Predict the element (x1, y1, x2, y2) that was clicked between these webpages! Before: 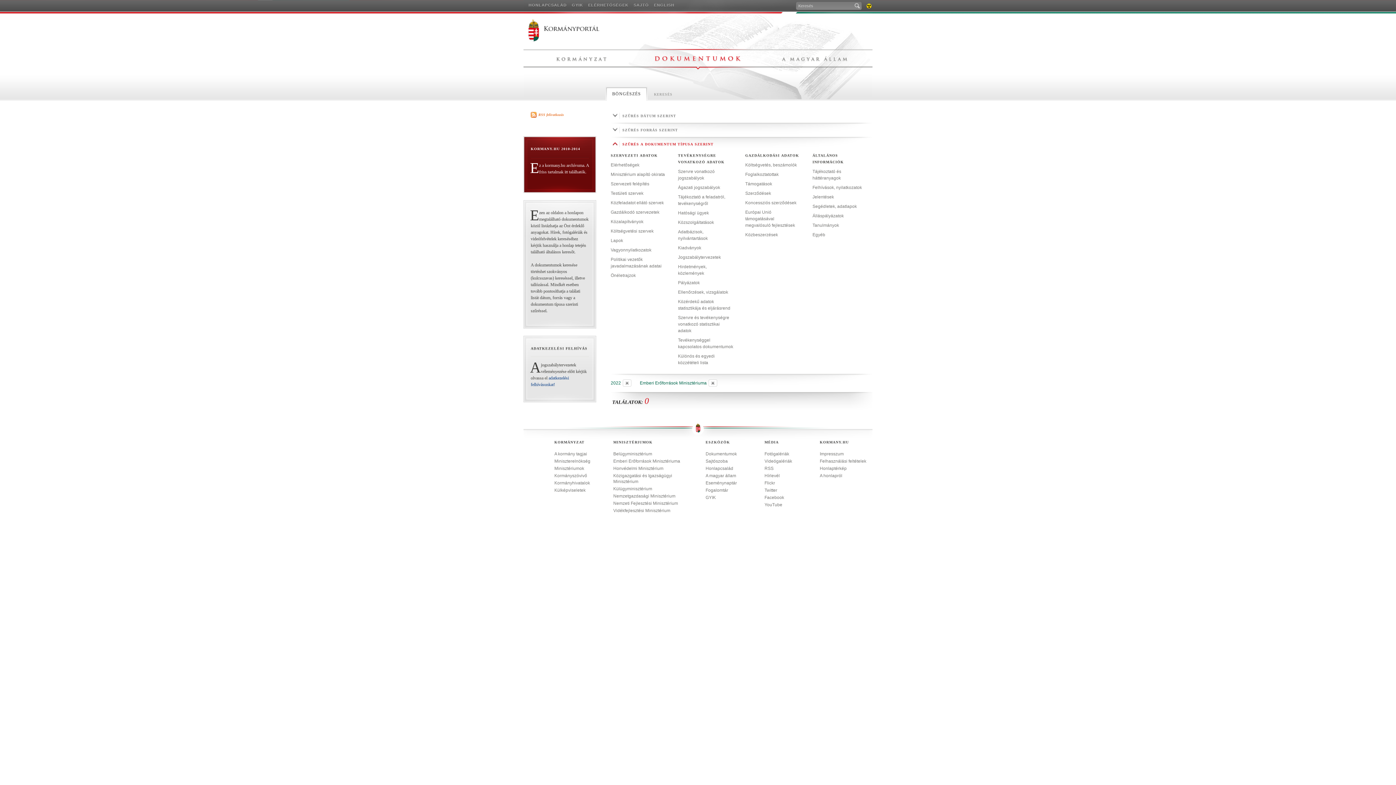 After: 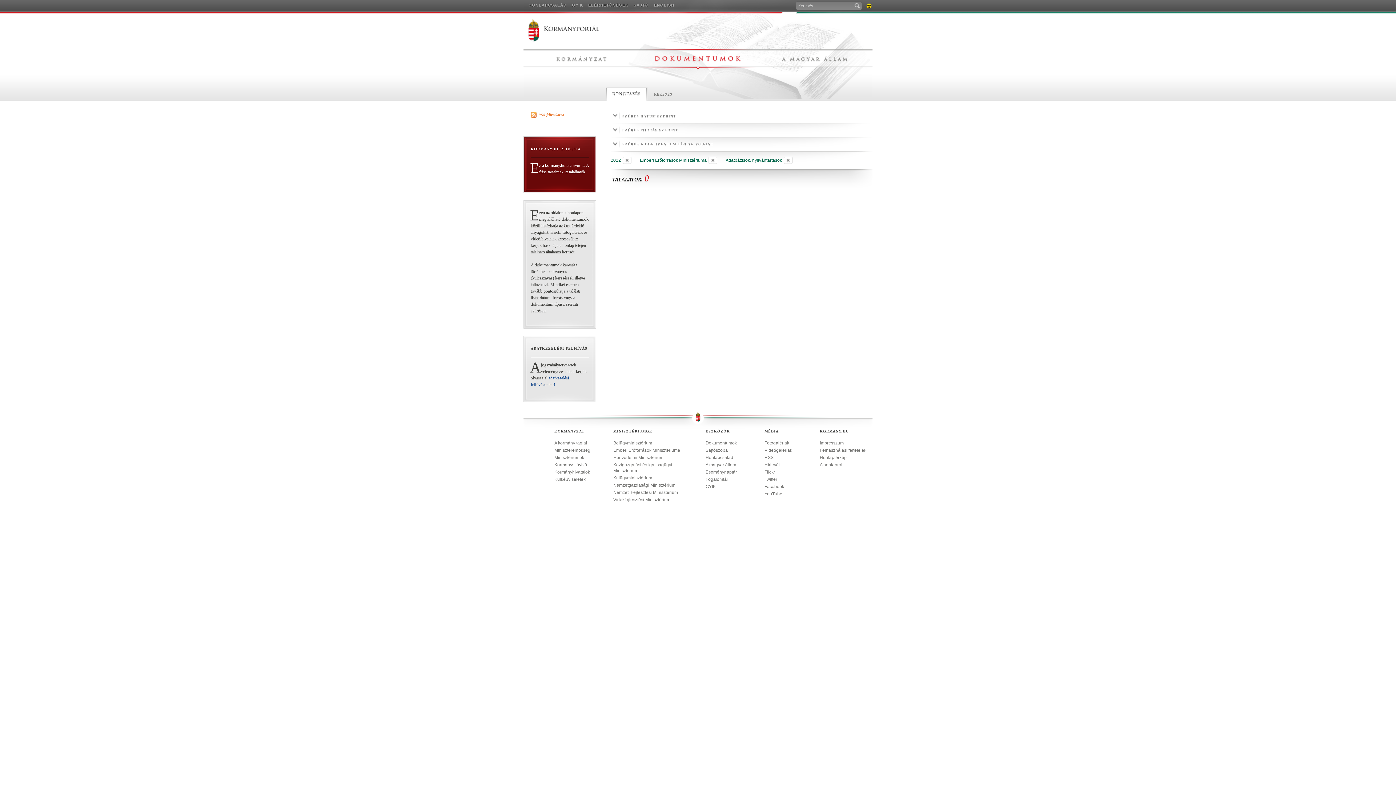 Action: label: Adatbázisok, nyilvántartások bbox: (678, 229, 708, 241)